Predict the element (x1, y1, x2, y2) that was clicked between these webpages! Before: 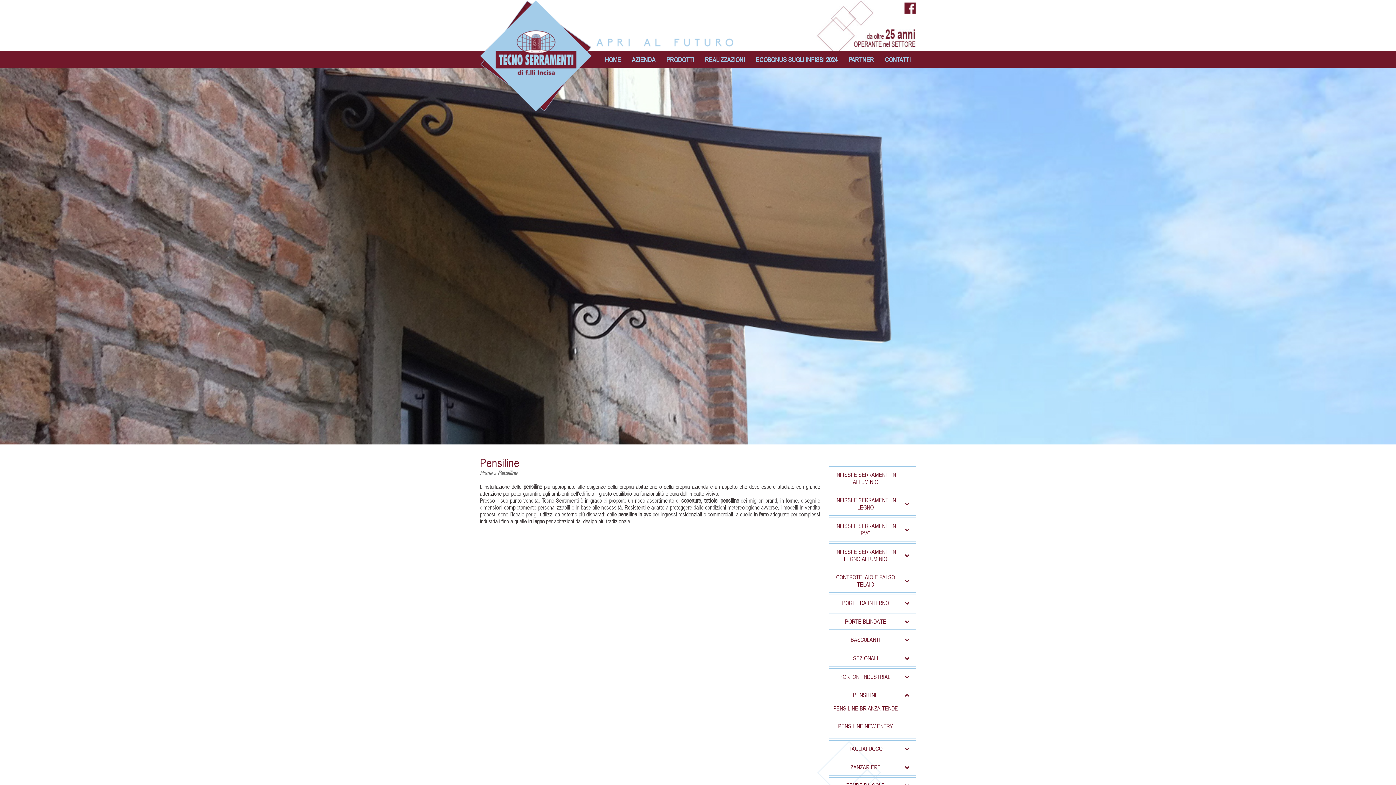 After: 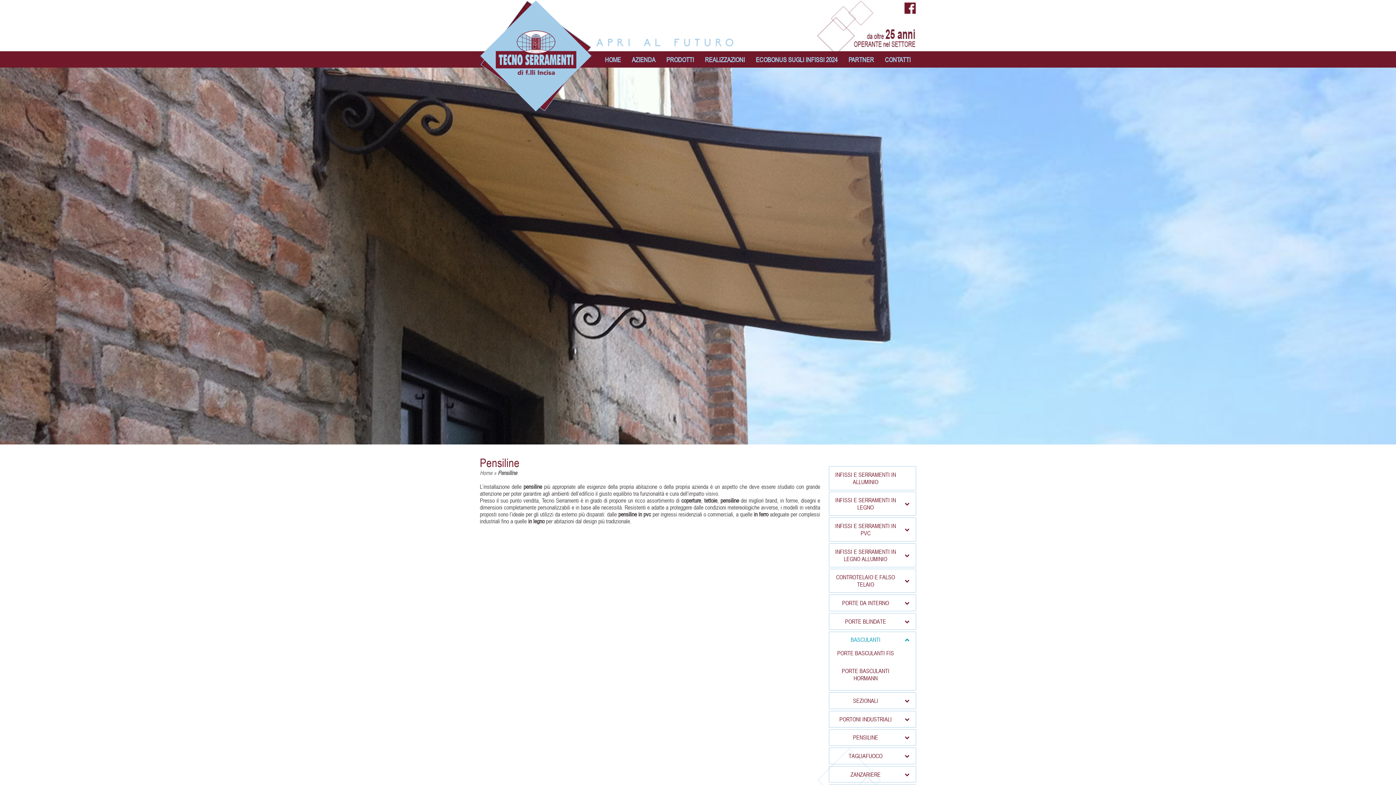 Action: bbox: (898, 634, 916, 645) label: Toggle Submenu